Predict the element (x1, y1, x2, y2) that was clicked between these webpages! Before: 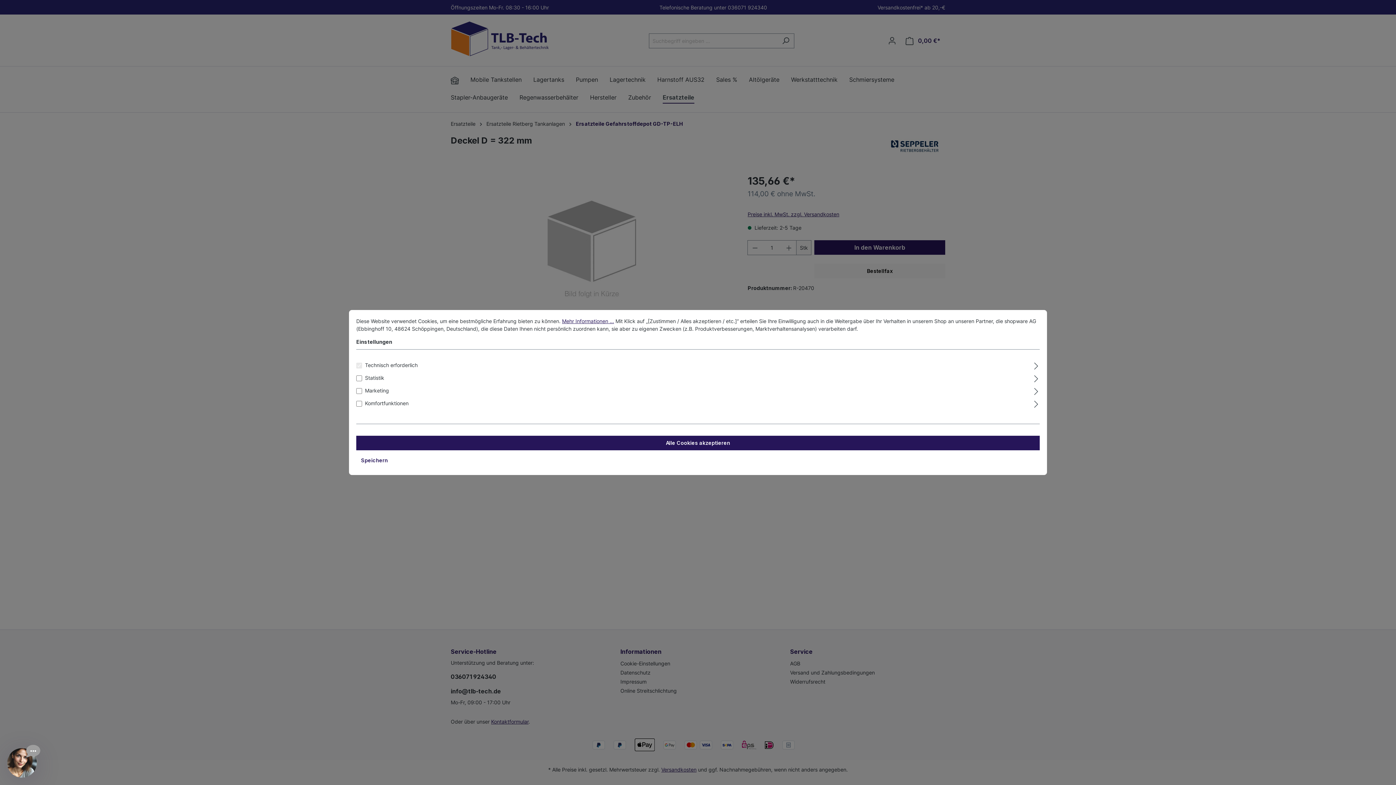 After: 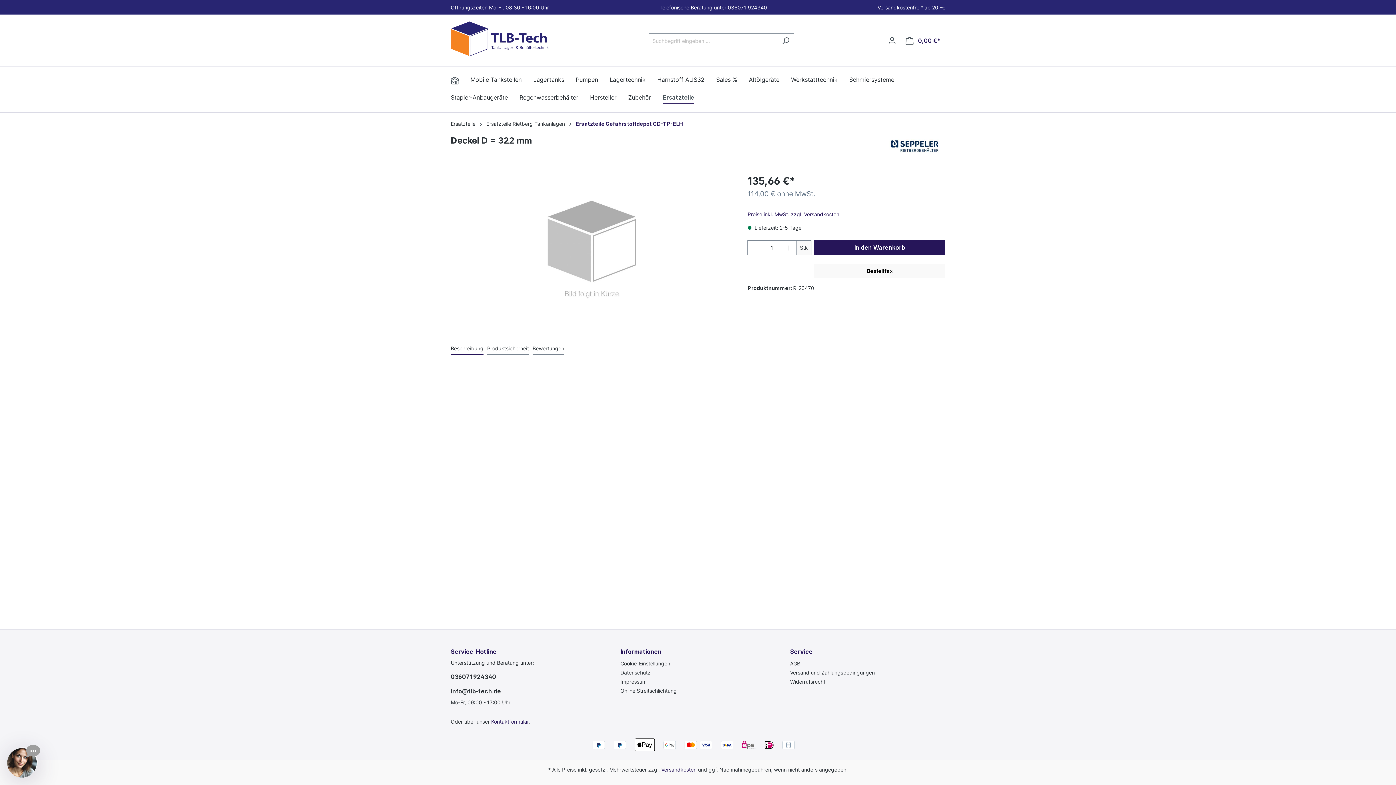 Action: label: Alle Cookies akzeptieren bbox: (356, 436, 1040, 450)